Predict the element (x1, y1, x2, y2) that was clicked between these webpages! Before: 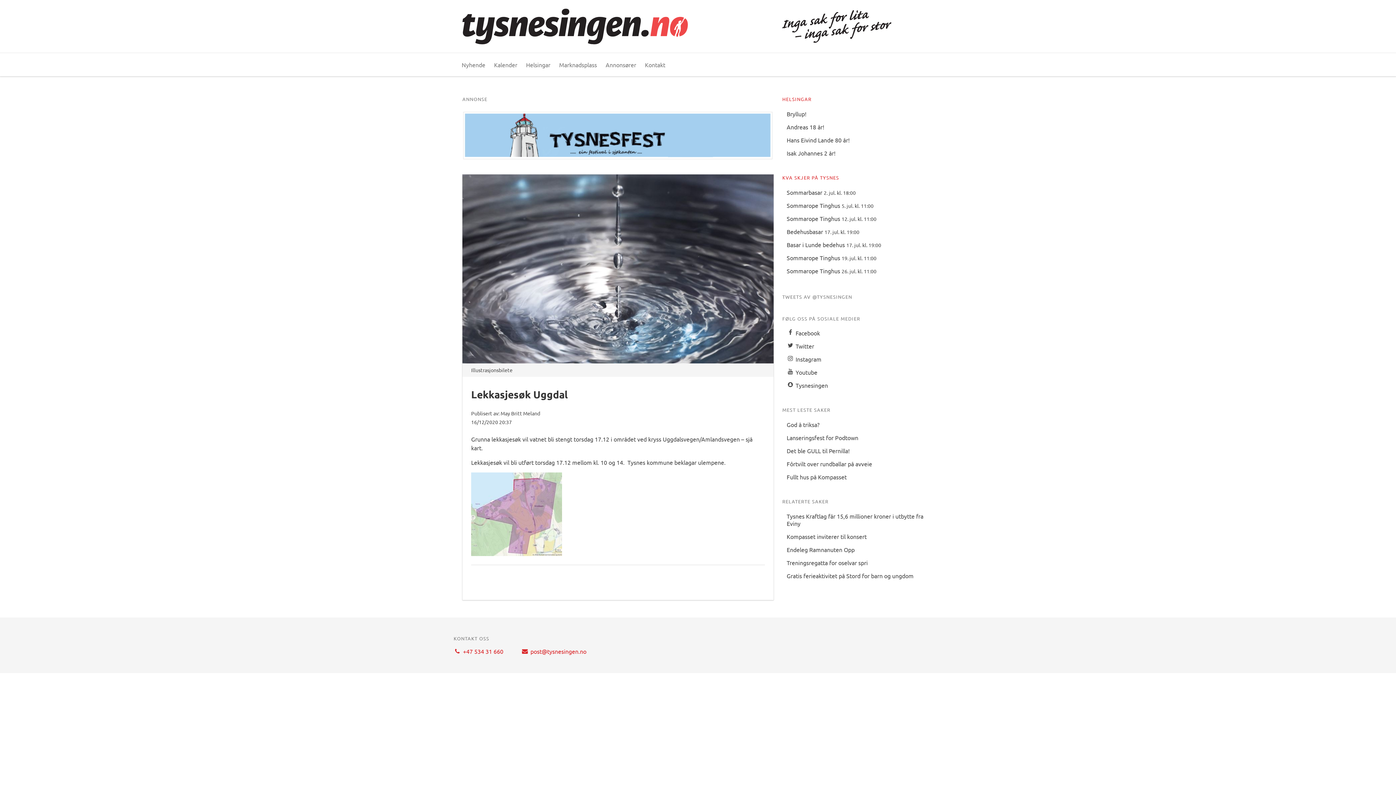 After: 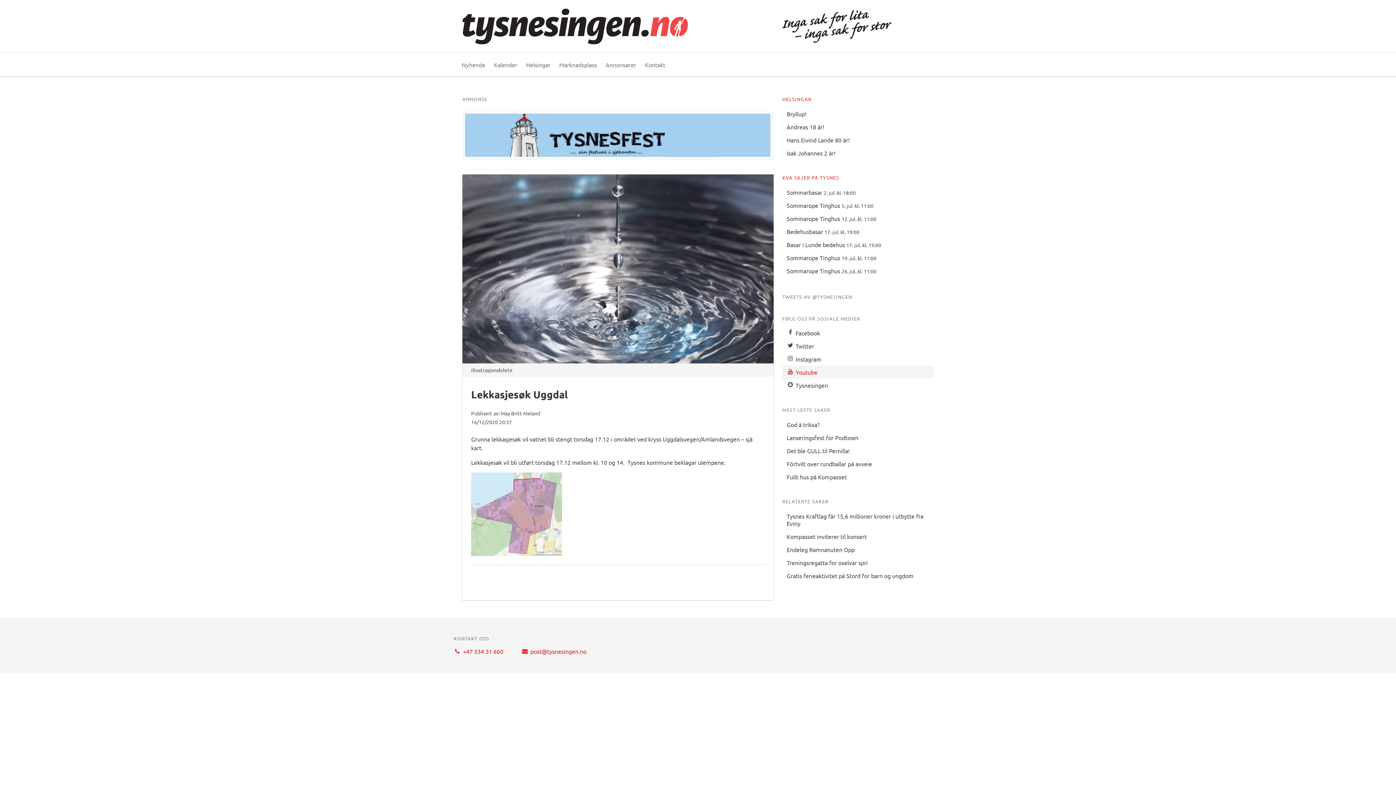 Action: label:  Youtube bbox: (782, 365, 933, 379)